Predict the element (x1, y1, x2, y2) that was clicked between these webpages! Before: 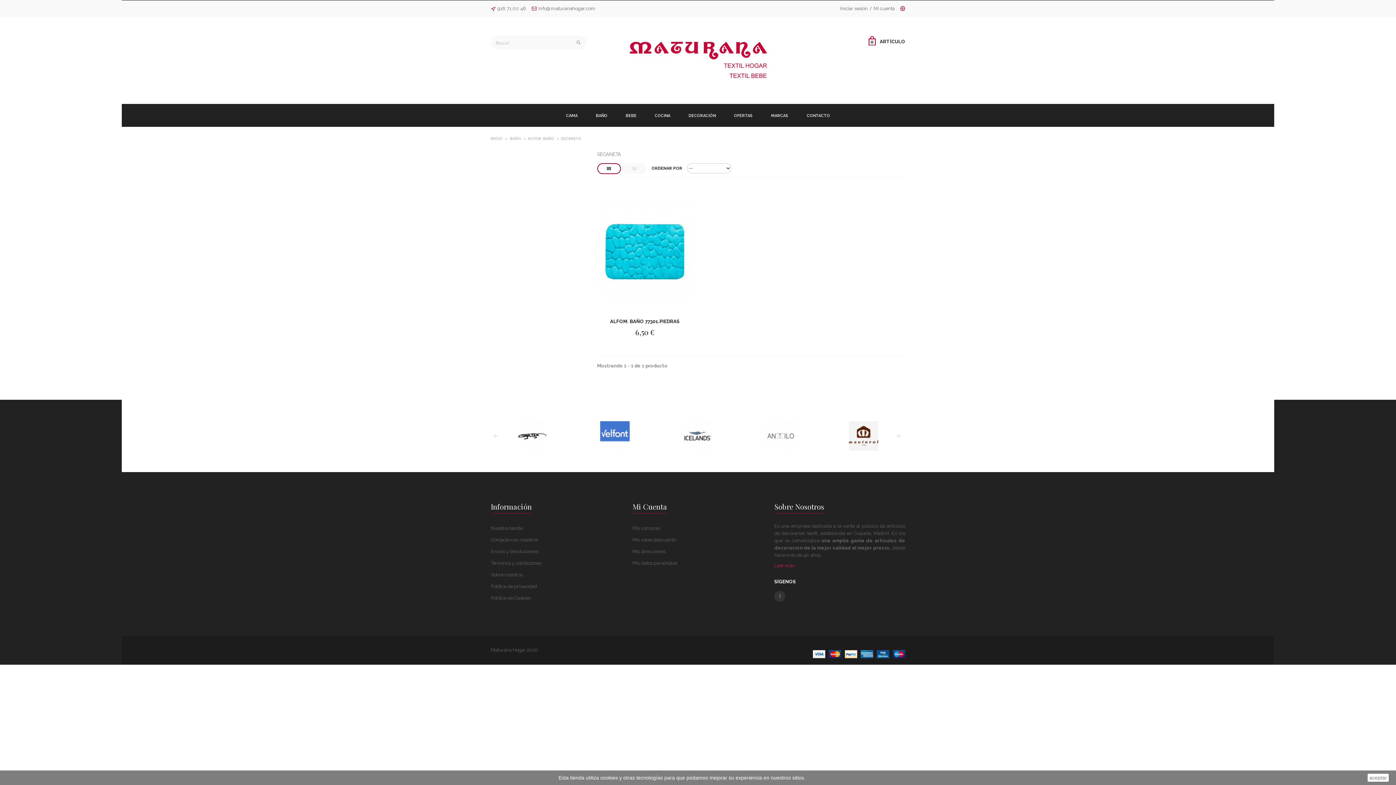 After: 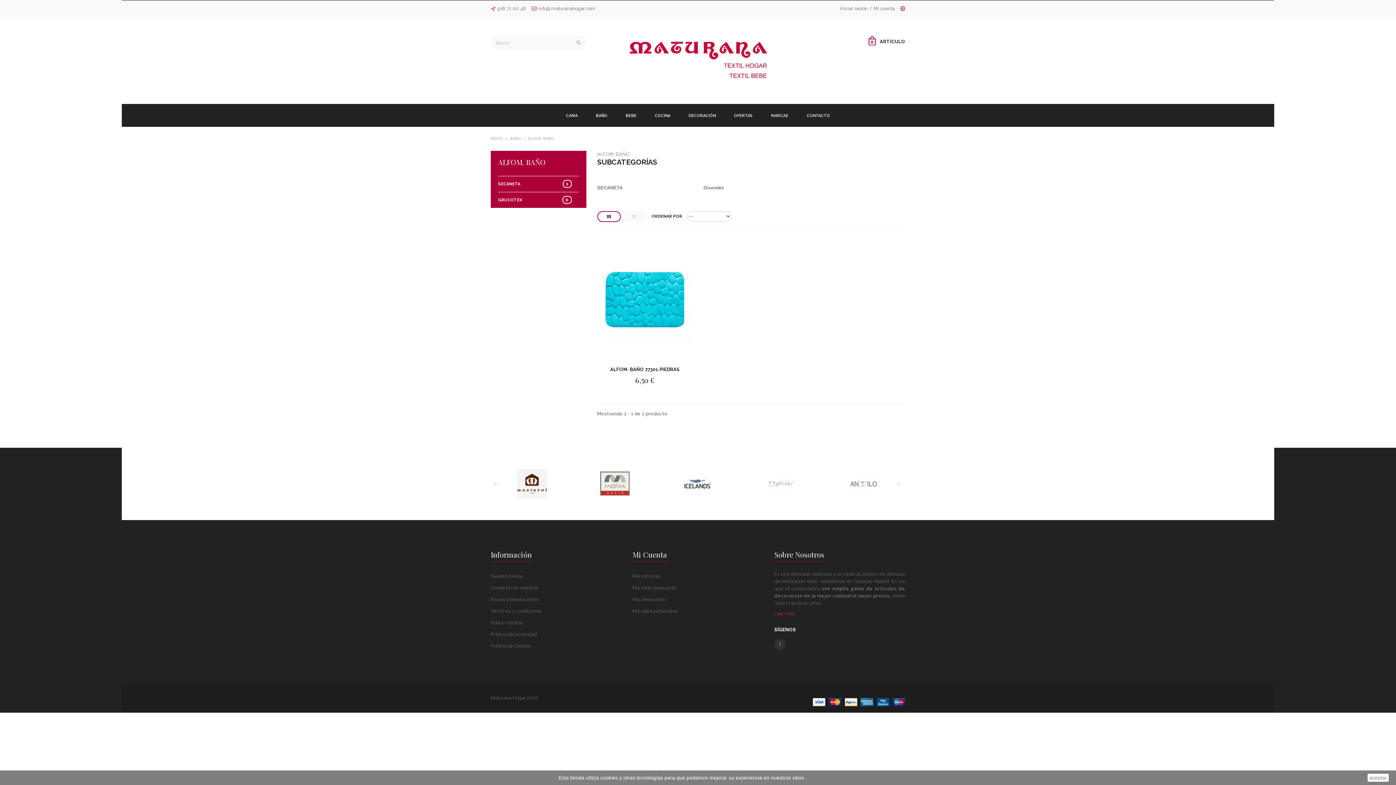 Action: label: ALFOM. BAÑO  bbox: (528, 136, 555, 140)